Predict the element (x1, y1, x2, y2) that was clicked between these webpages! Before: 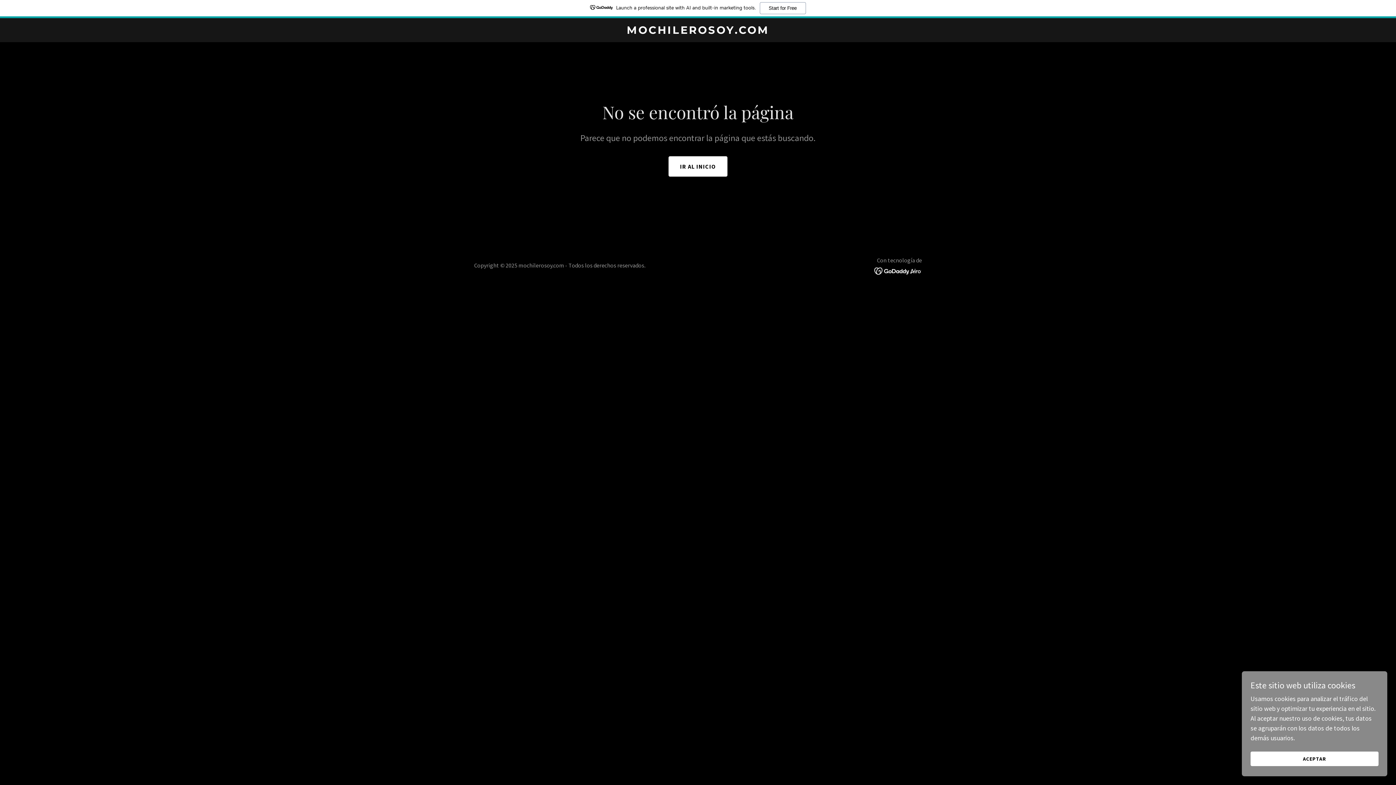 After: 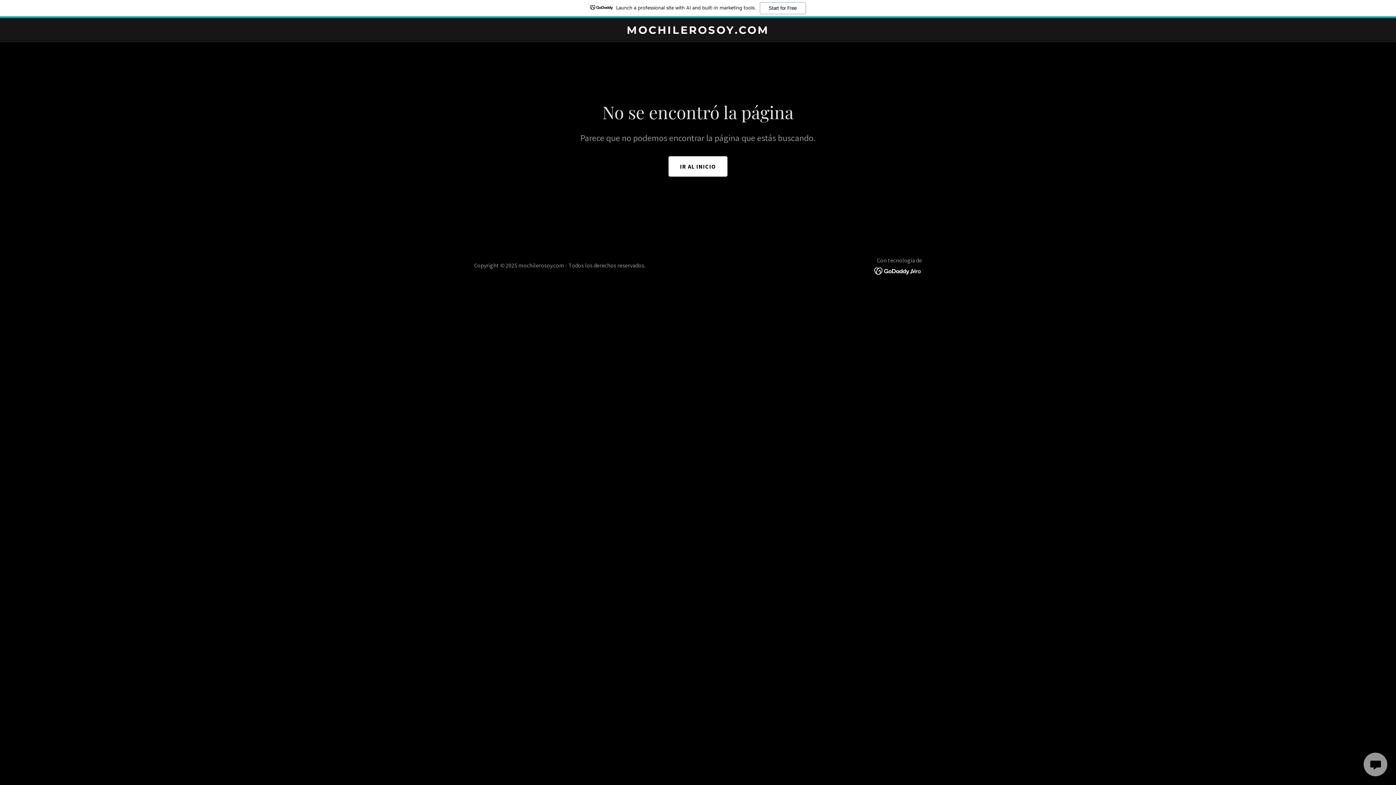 Action: label: ACEPTAR bbox: (1250, 752, 1378, 766)